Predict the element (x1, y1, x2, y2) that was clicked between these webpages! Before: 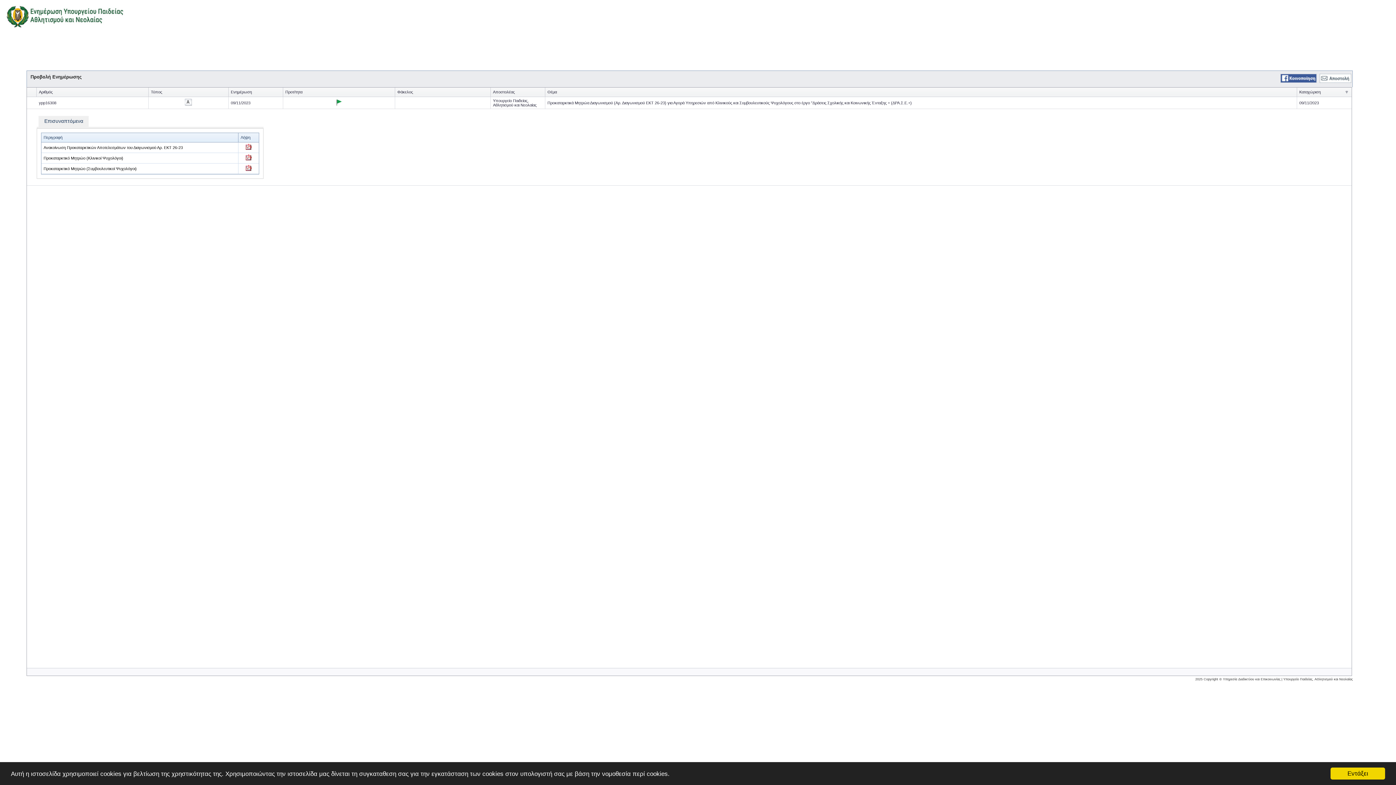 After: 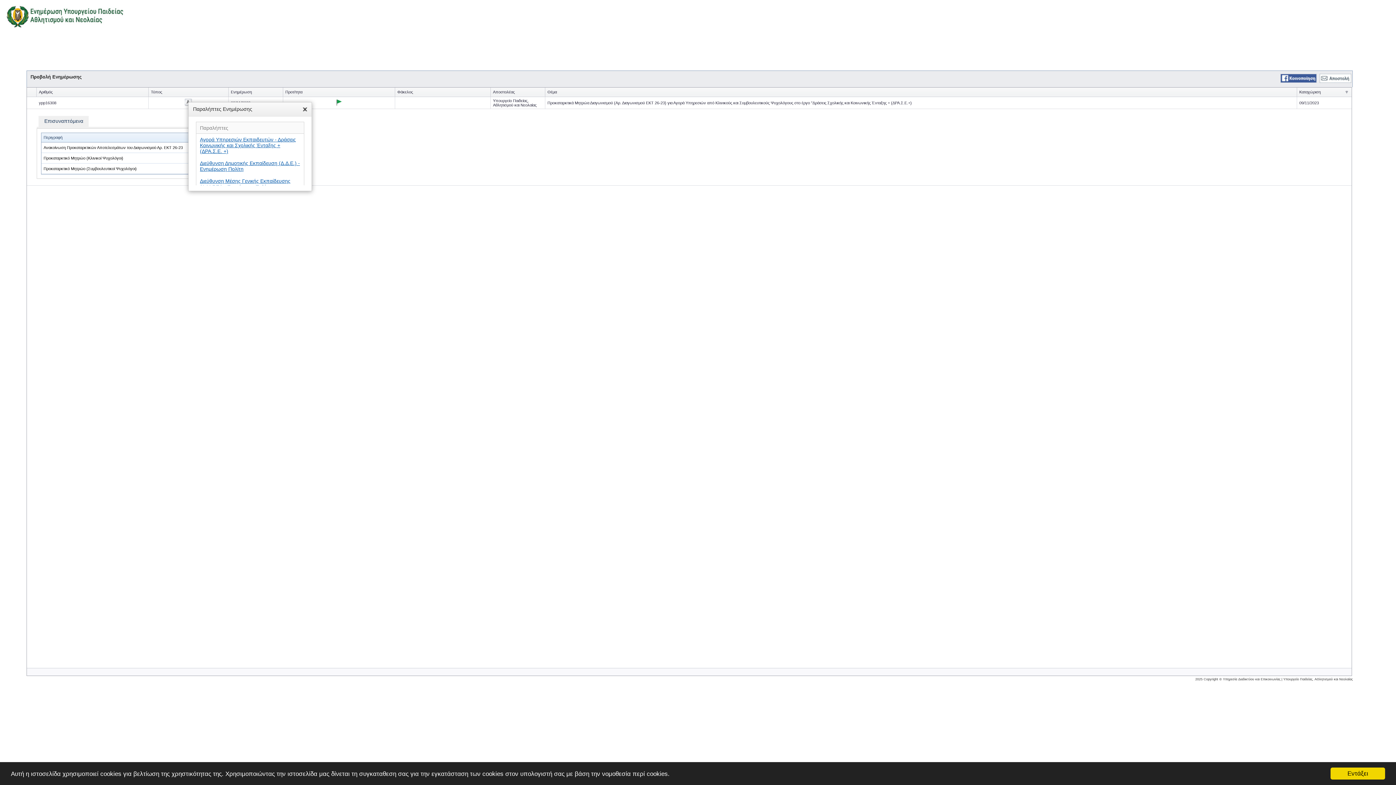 Action: bbox: (184, 101, 192, 106)